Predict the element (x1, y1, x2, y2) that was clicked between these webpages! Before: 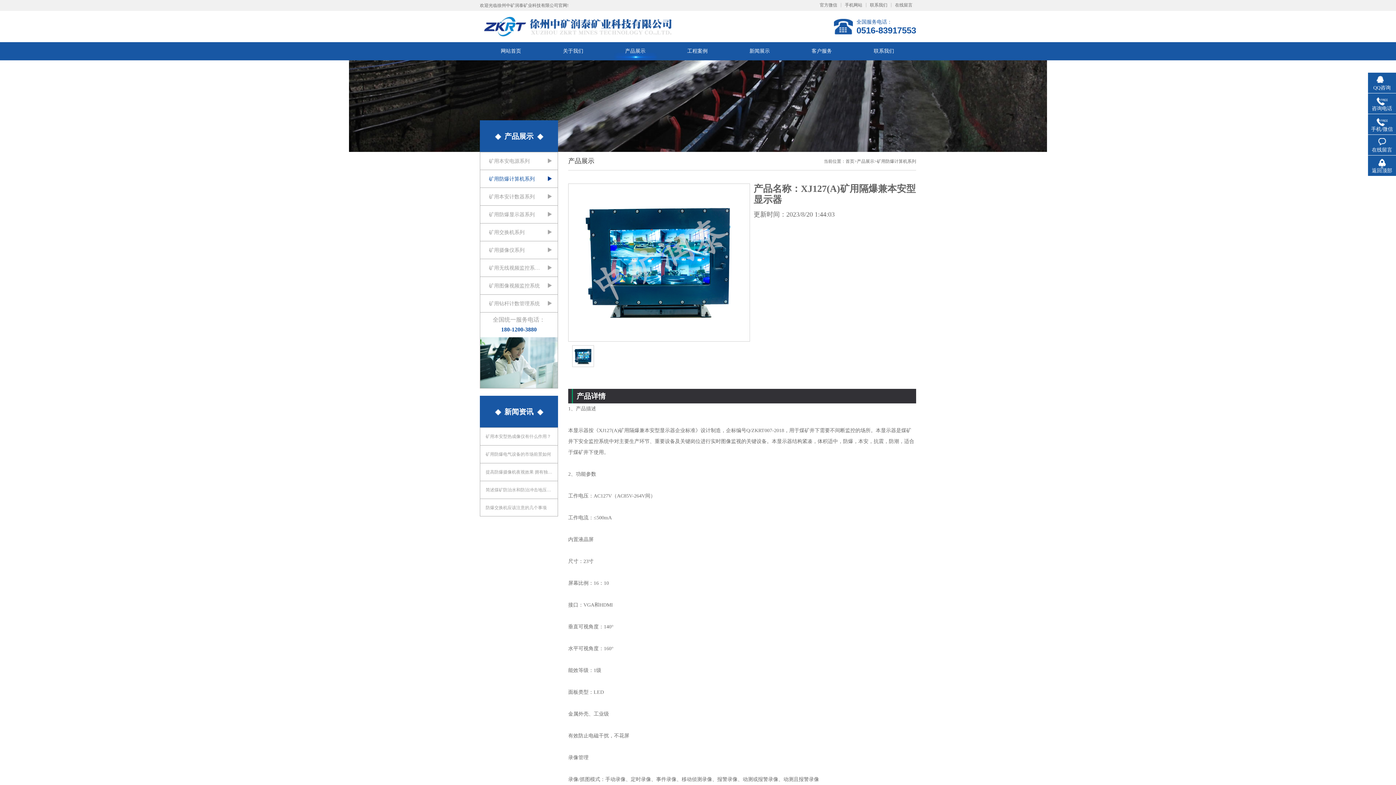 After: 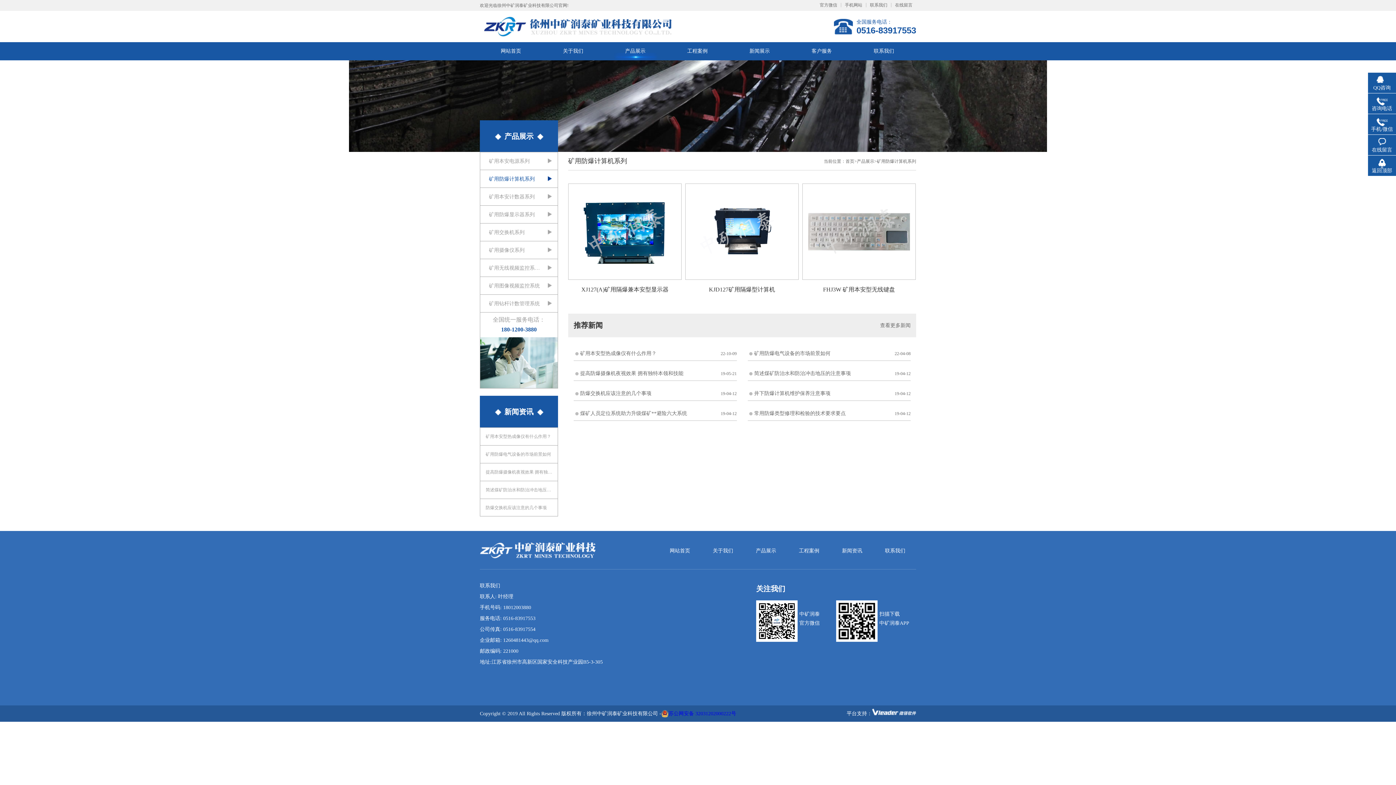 Action: bbox: (489, 170, 544, 188) label: 矿用防爆计算机系列